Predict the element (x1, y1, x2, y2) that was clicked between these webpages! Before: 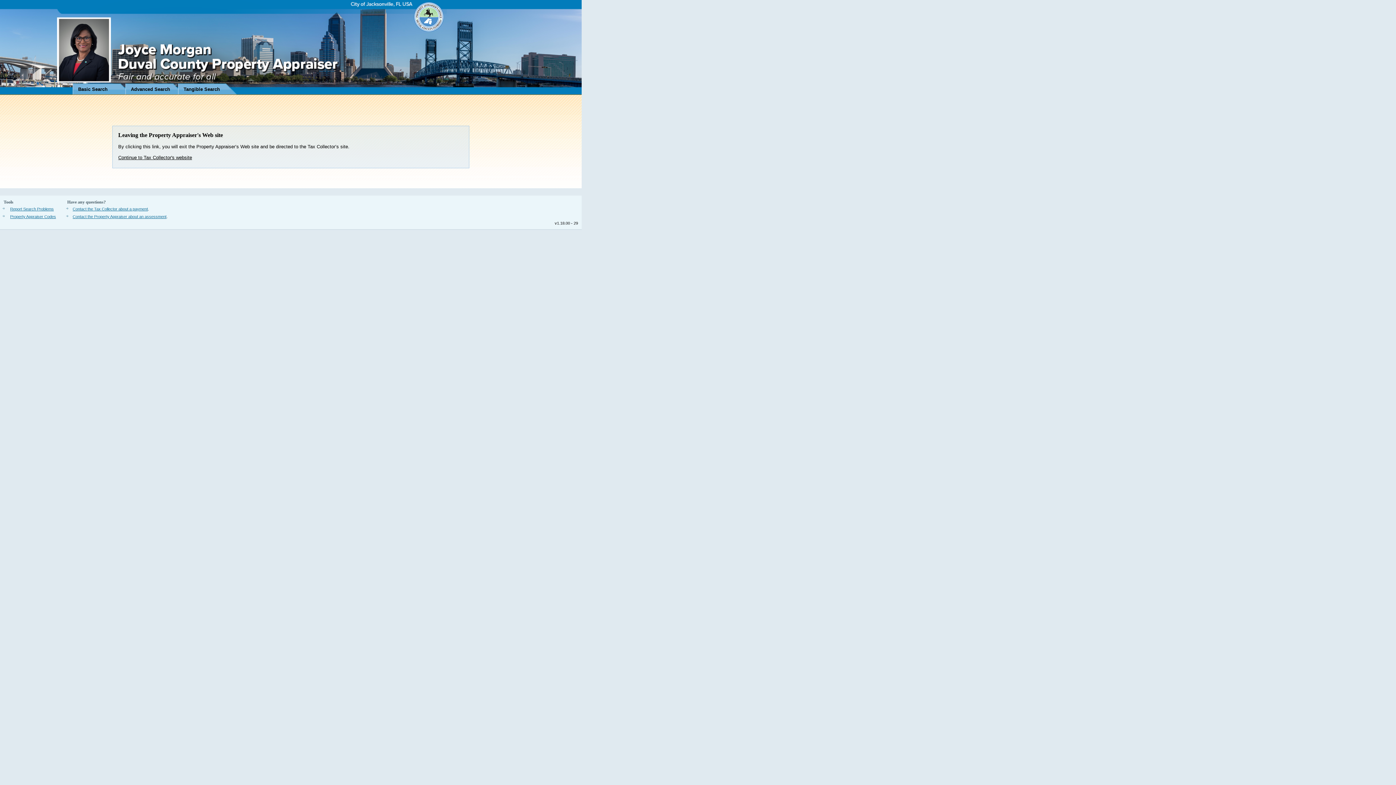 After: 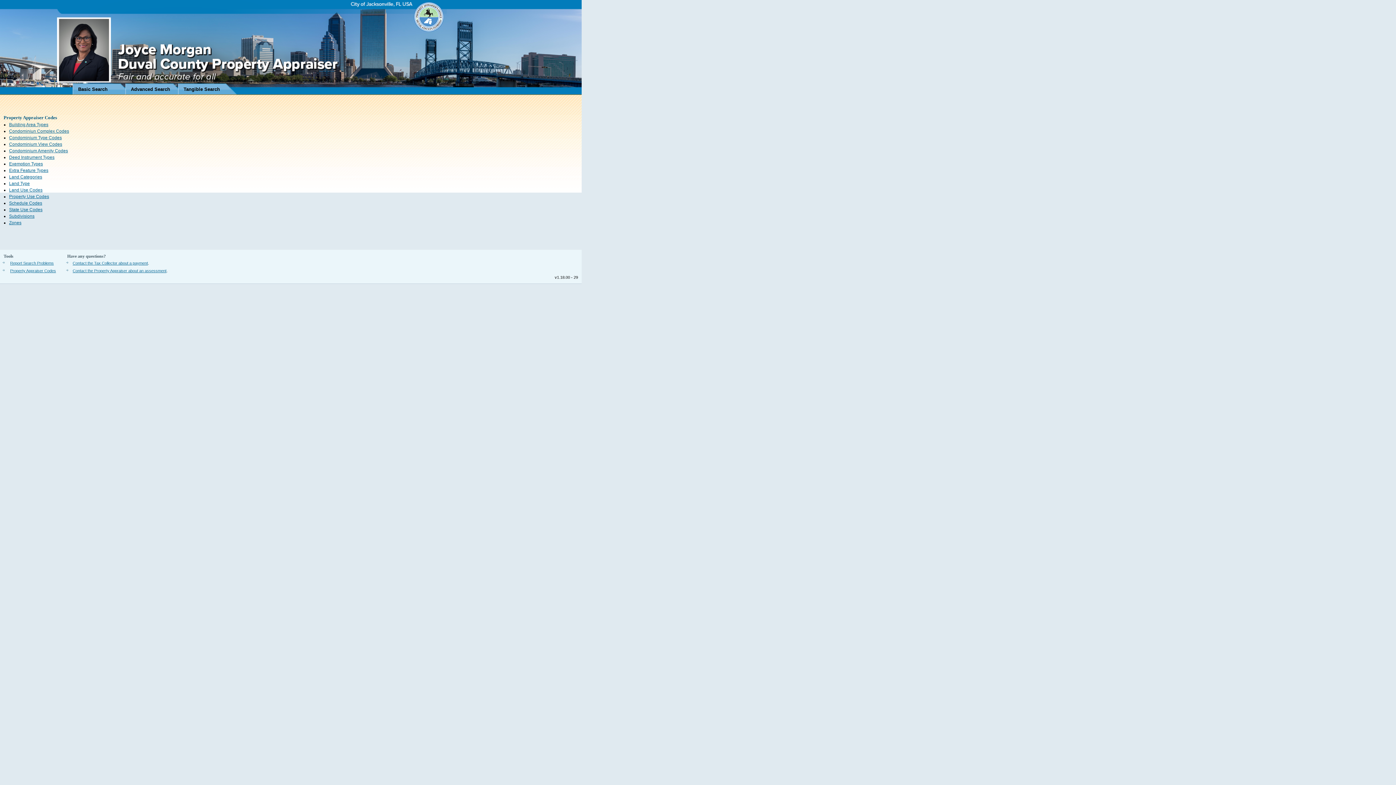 Action: bbox: (10, 214, 56, 218) label: Property Appraiser Codes